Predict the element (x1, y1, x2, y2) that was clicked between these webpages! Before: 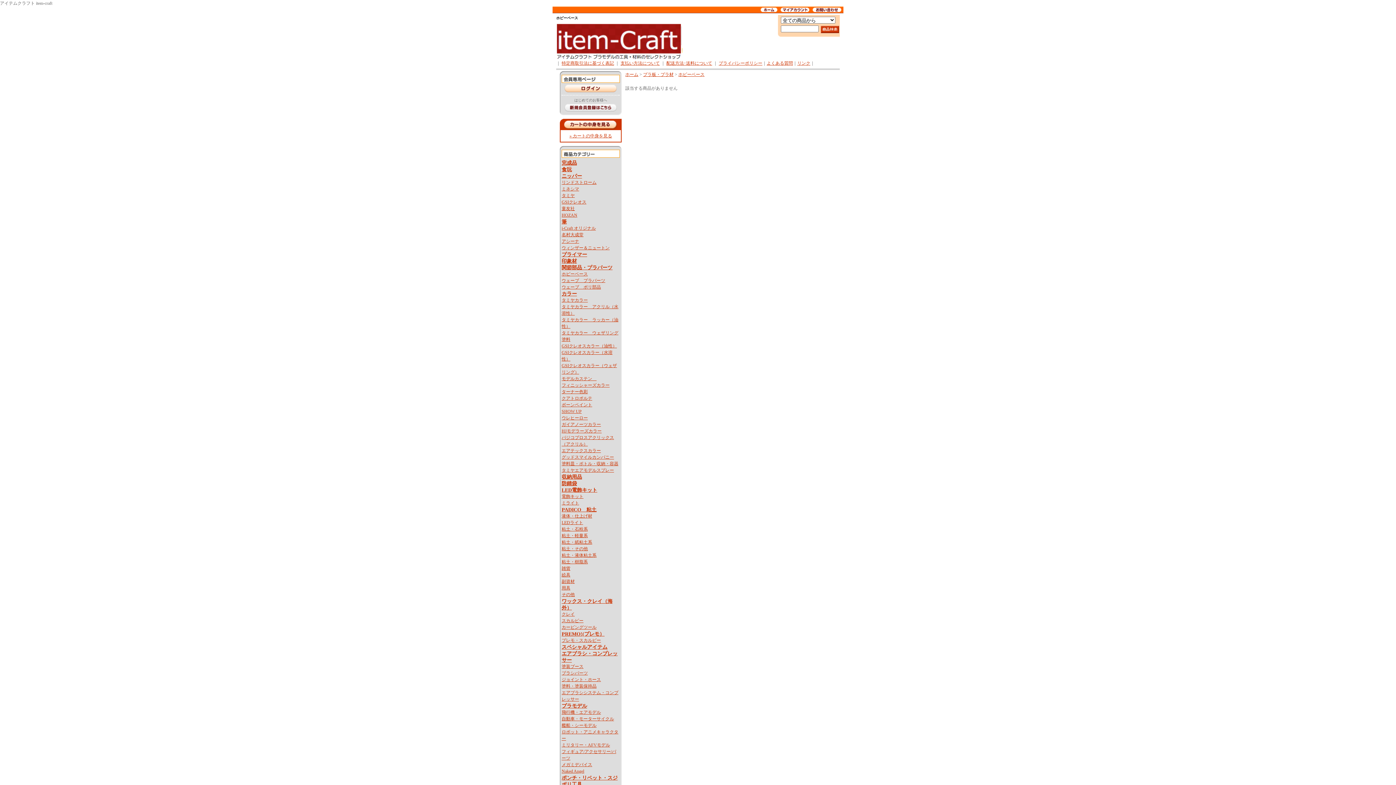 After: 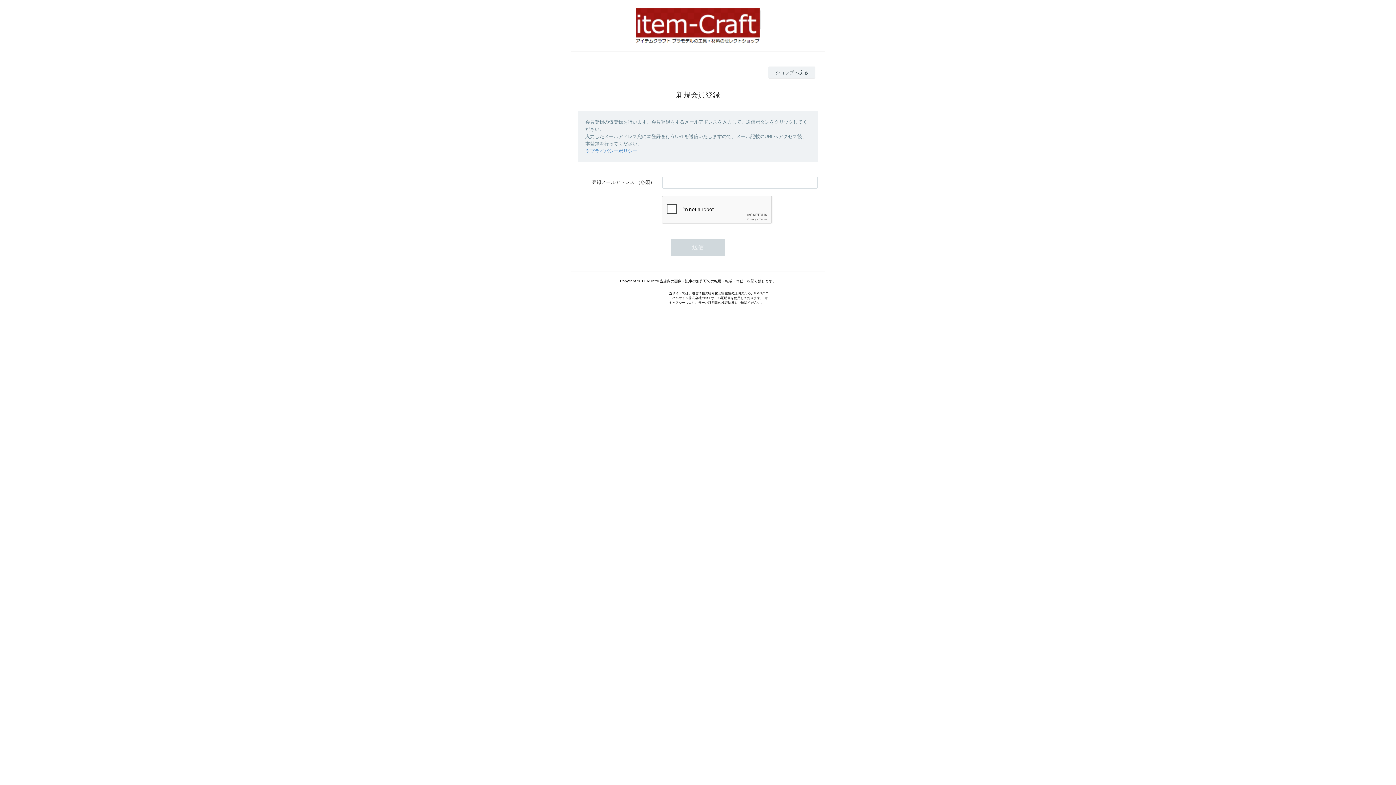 Action: bbox: (564, 107, 617, 112)